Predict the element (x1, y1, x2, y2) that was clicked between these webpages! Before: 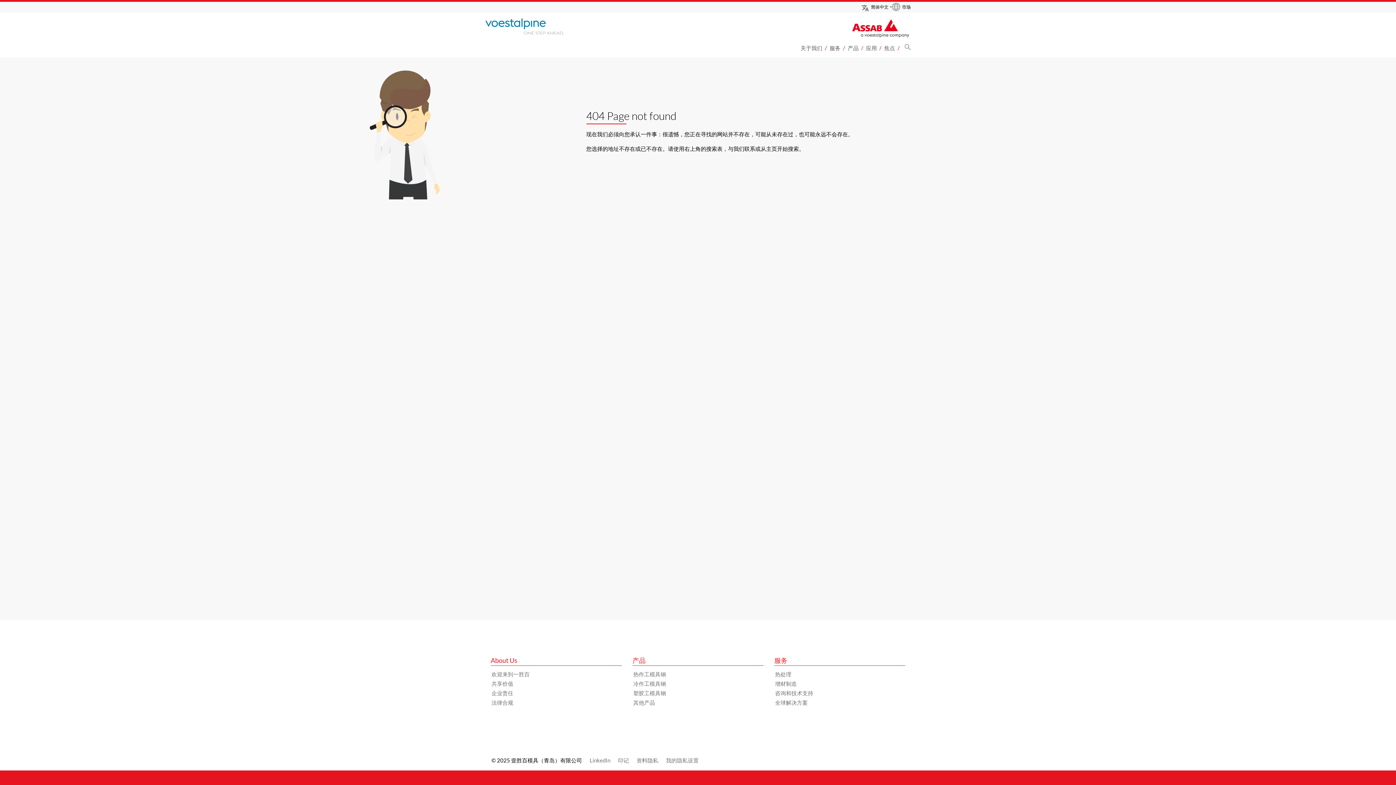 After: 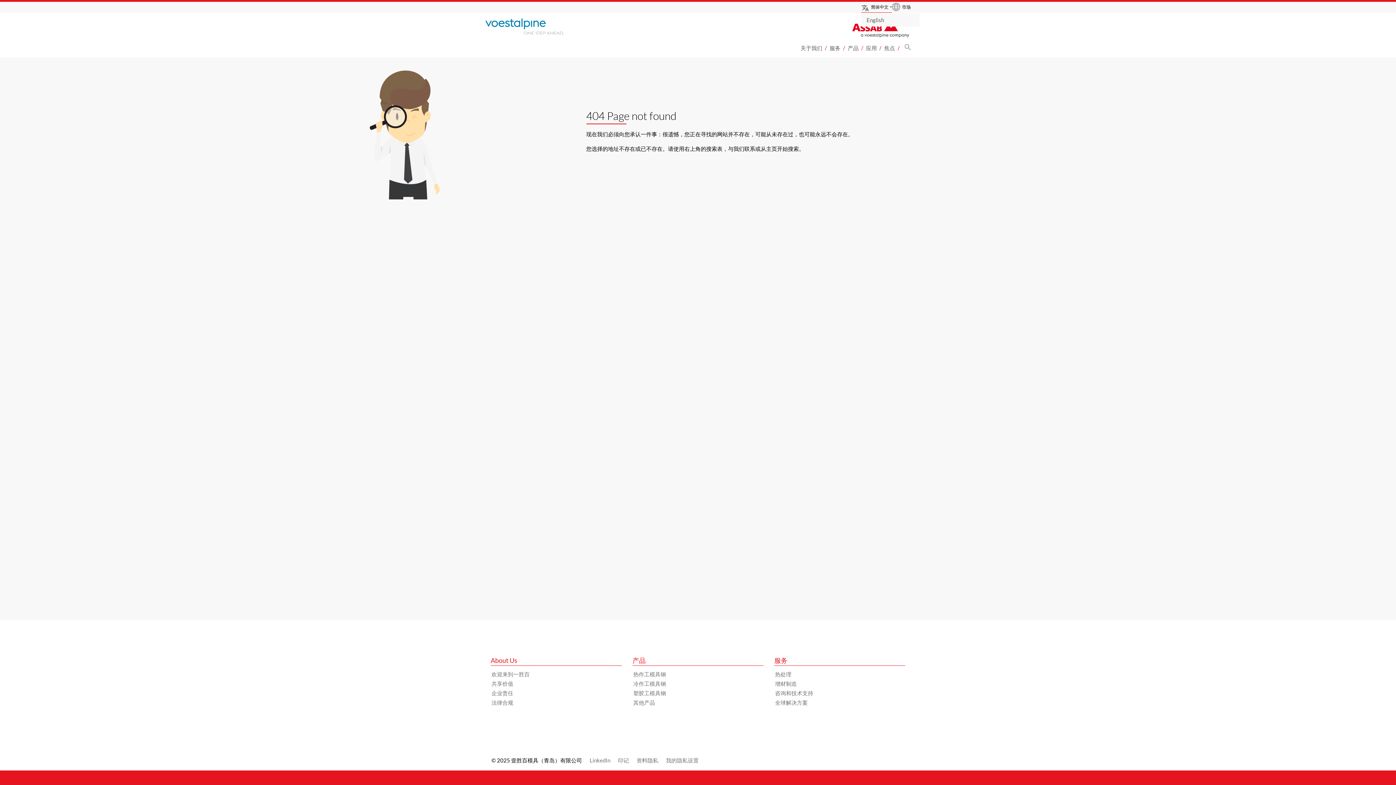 Action: label: Language Switch Subnav bbox: (861, 1, 892, 12)